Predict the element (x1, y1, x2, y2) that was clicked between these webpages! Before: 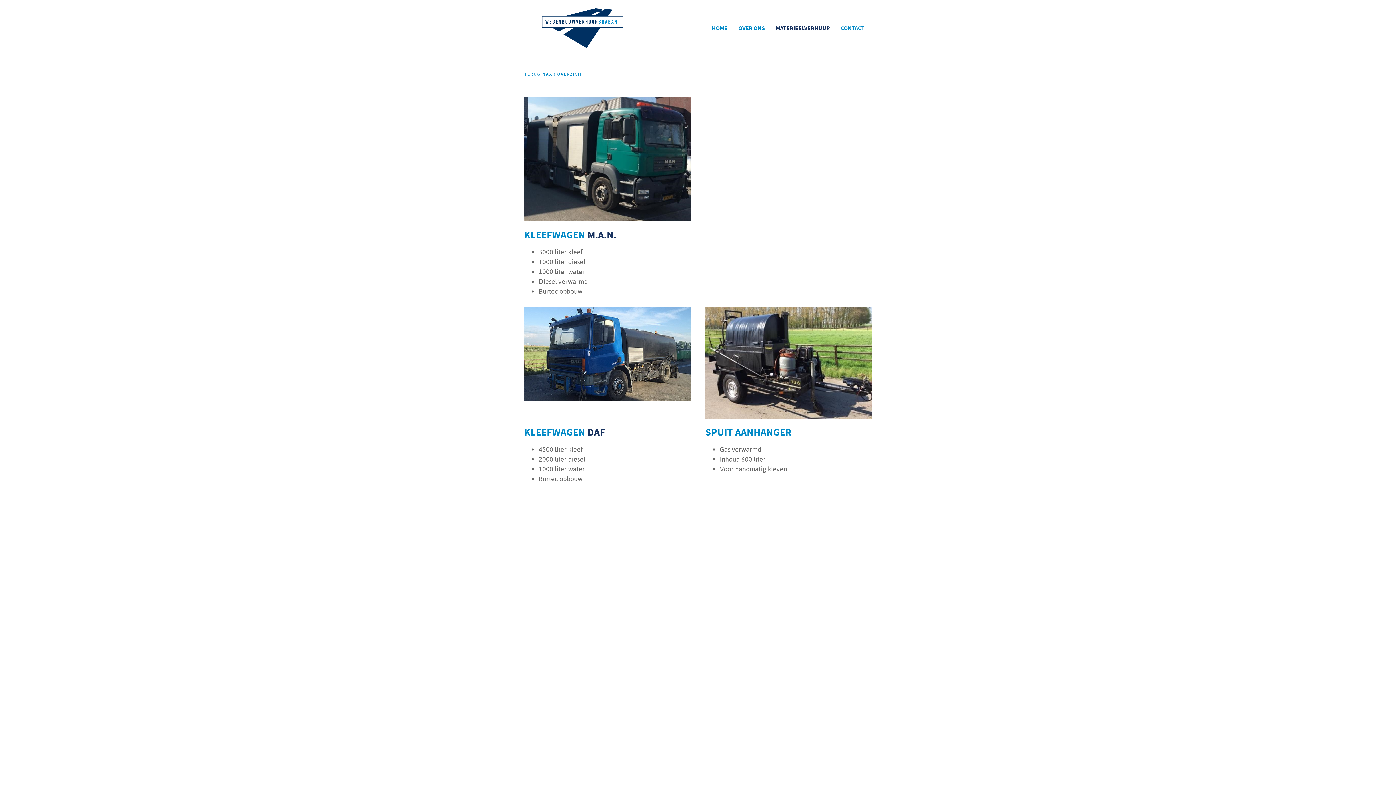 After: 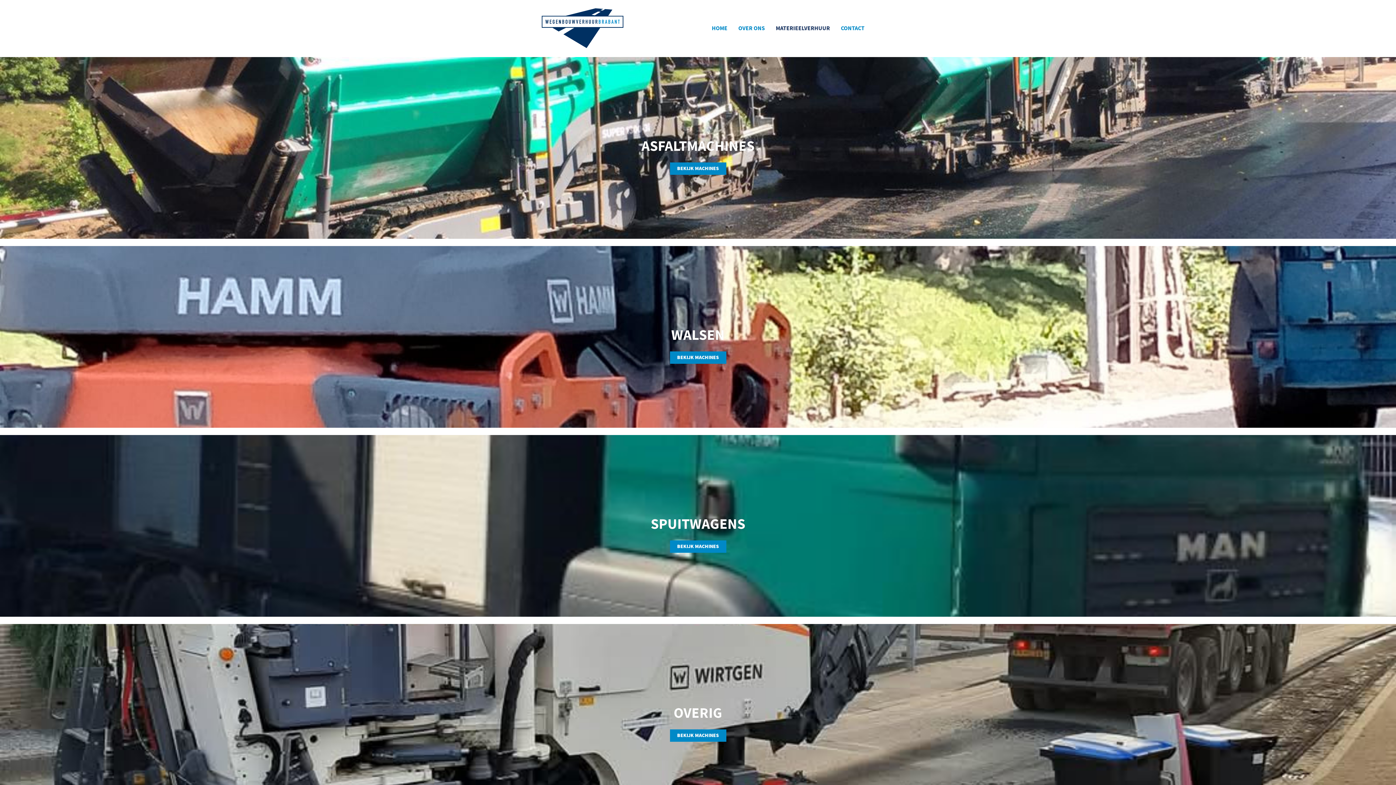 Action: bbox: (524, 71, 585, 77) label: TERUG NAAR OVERZICHT